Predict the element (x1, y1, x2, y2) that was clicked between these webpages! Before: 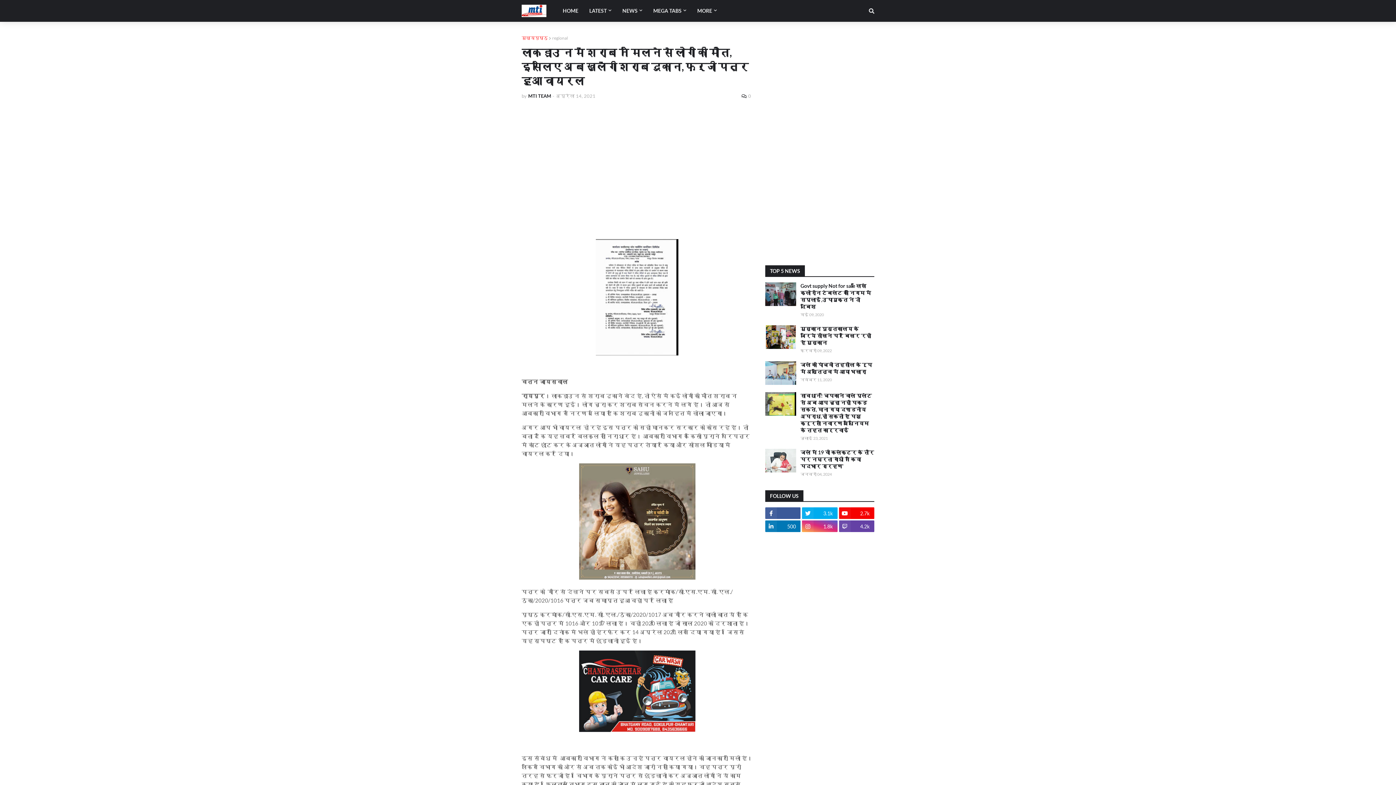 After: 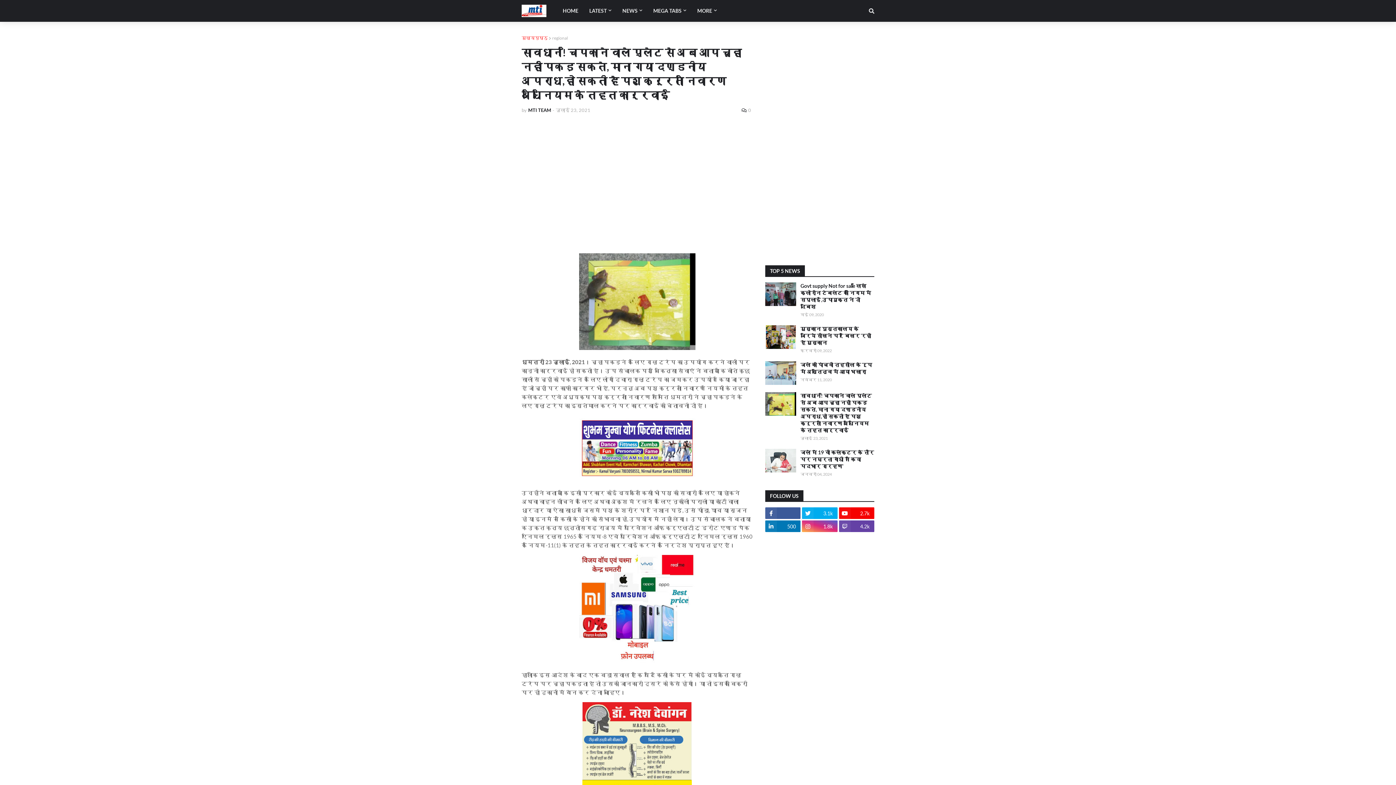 Action: bbox: (765, 392, 796, 416)